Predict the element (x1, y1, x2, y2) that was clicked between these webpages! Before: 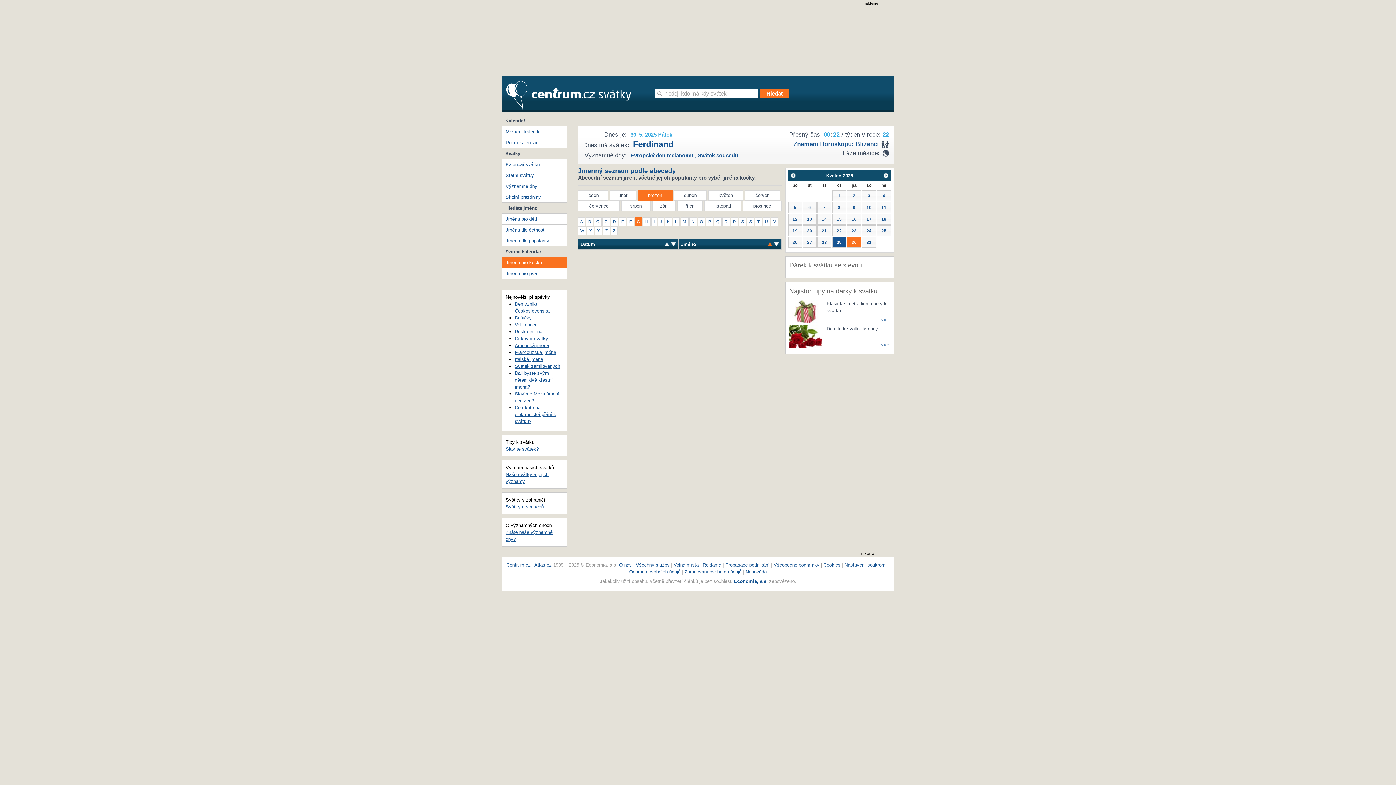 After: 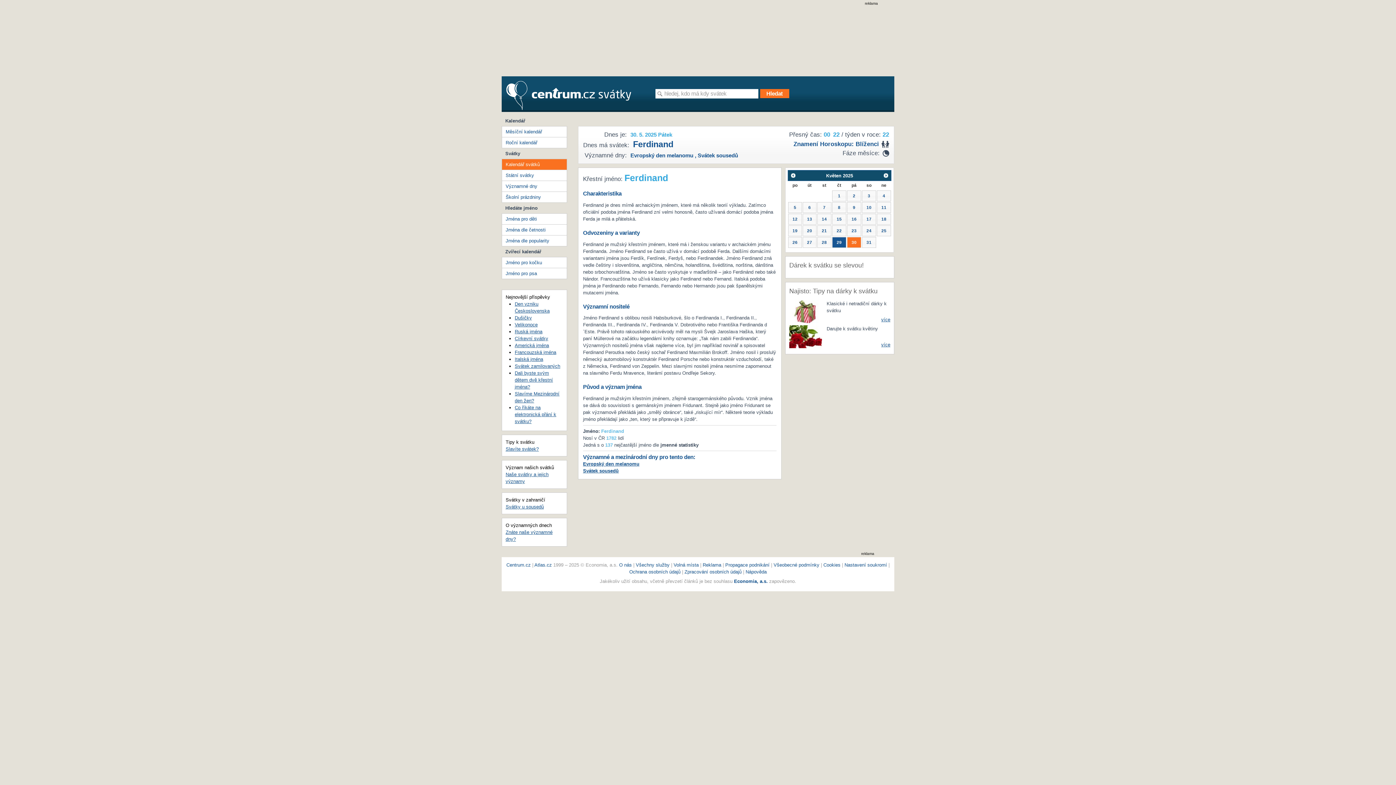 Action: bbox: (633, 139, 673, 149) label: Ferdinand